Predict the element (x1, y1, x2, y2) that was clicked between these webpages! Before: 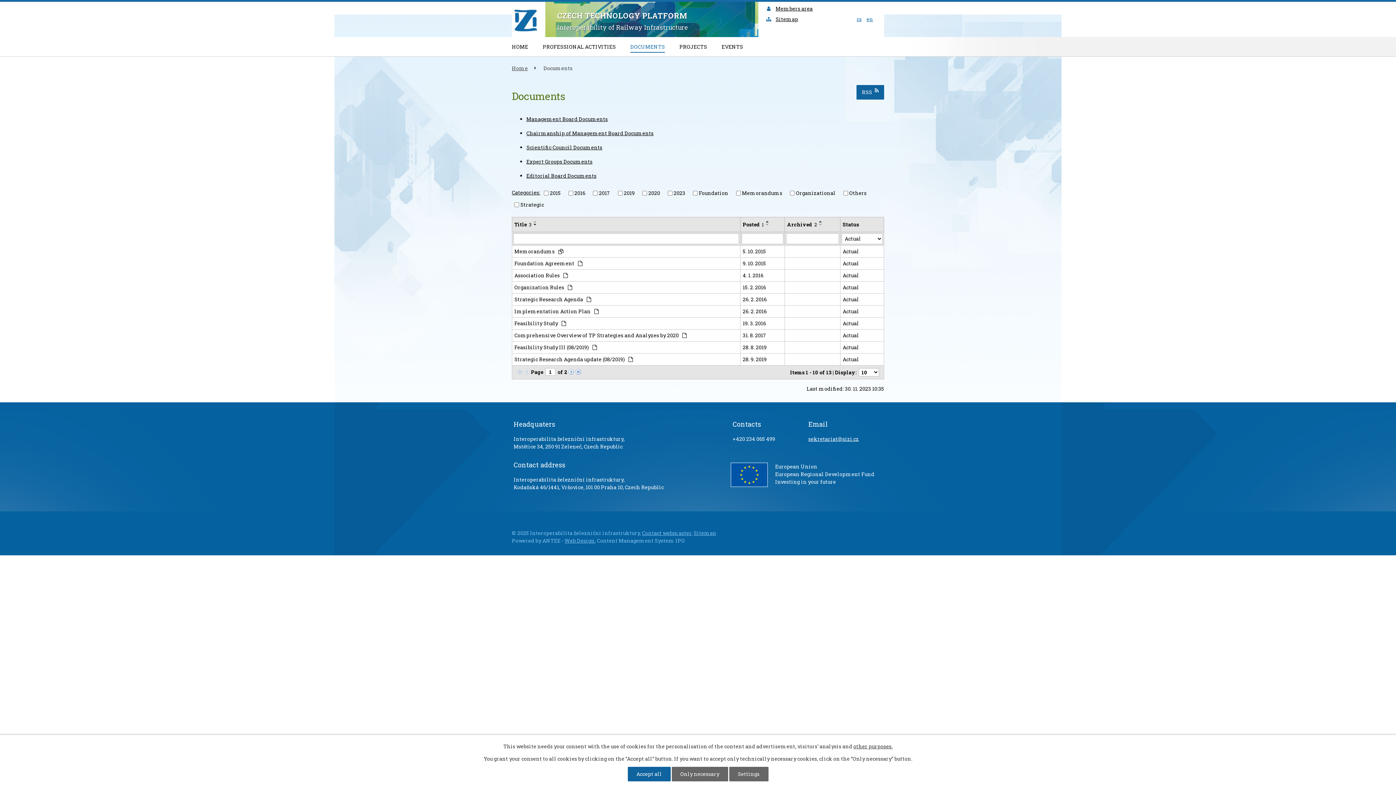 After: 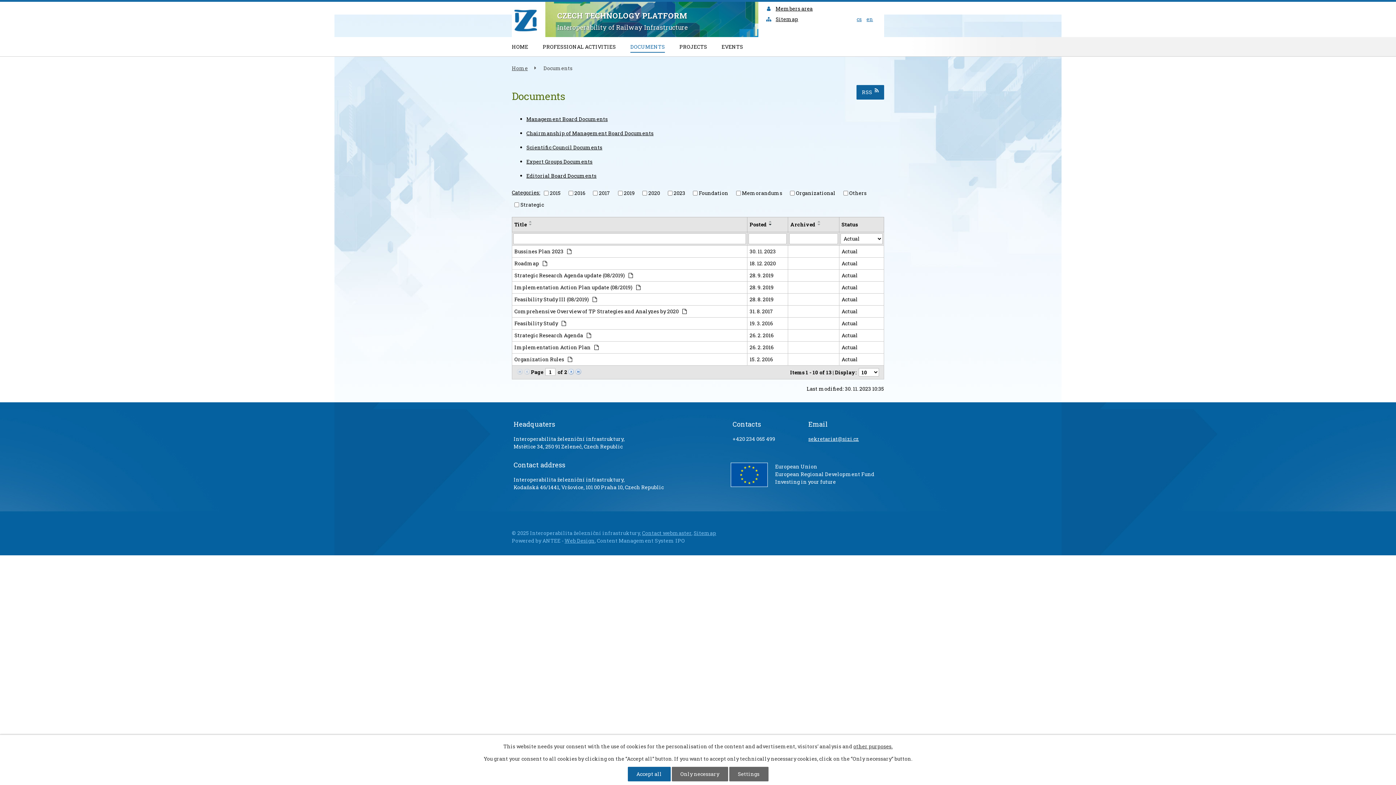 Action: label: DOCUMENTS bbox: (630, 38, 665, 52)